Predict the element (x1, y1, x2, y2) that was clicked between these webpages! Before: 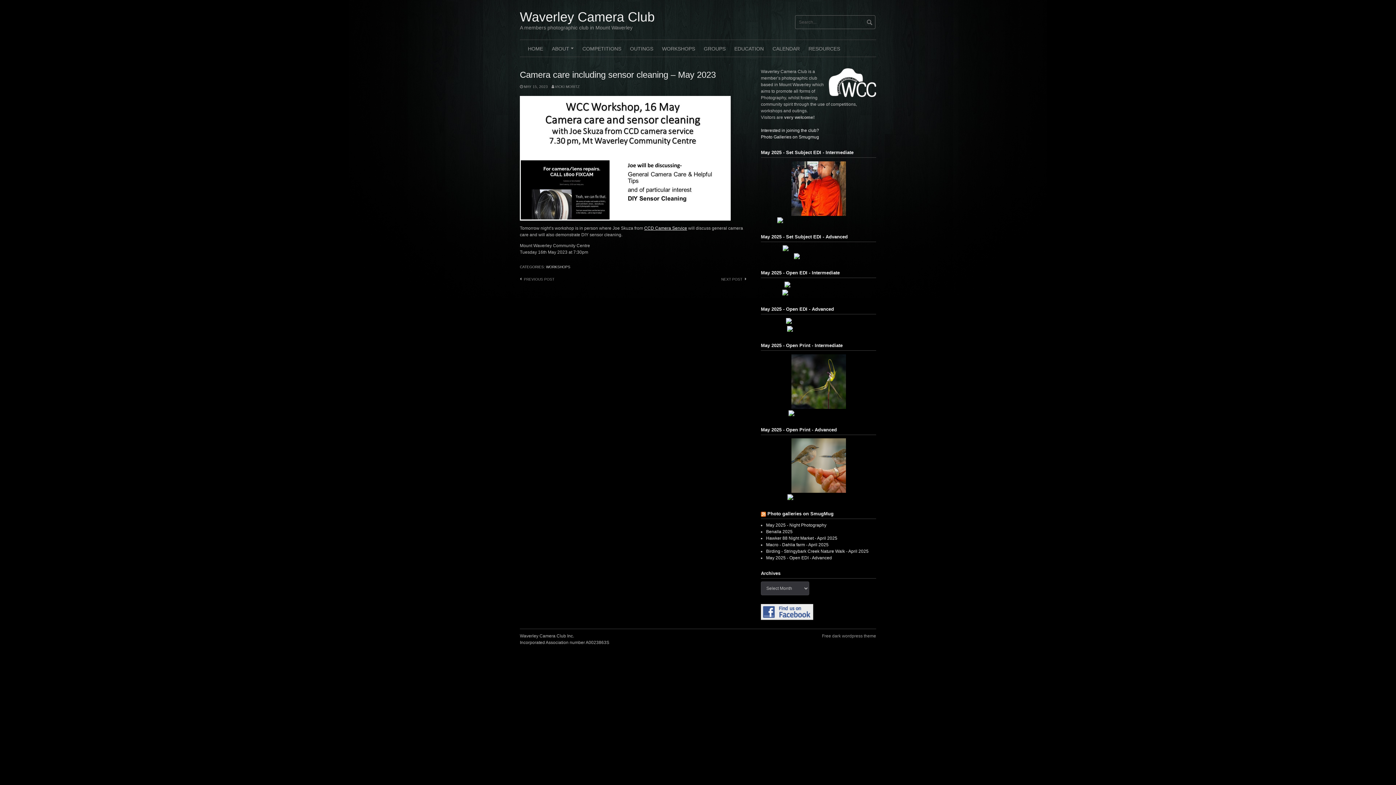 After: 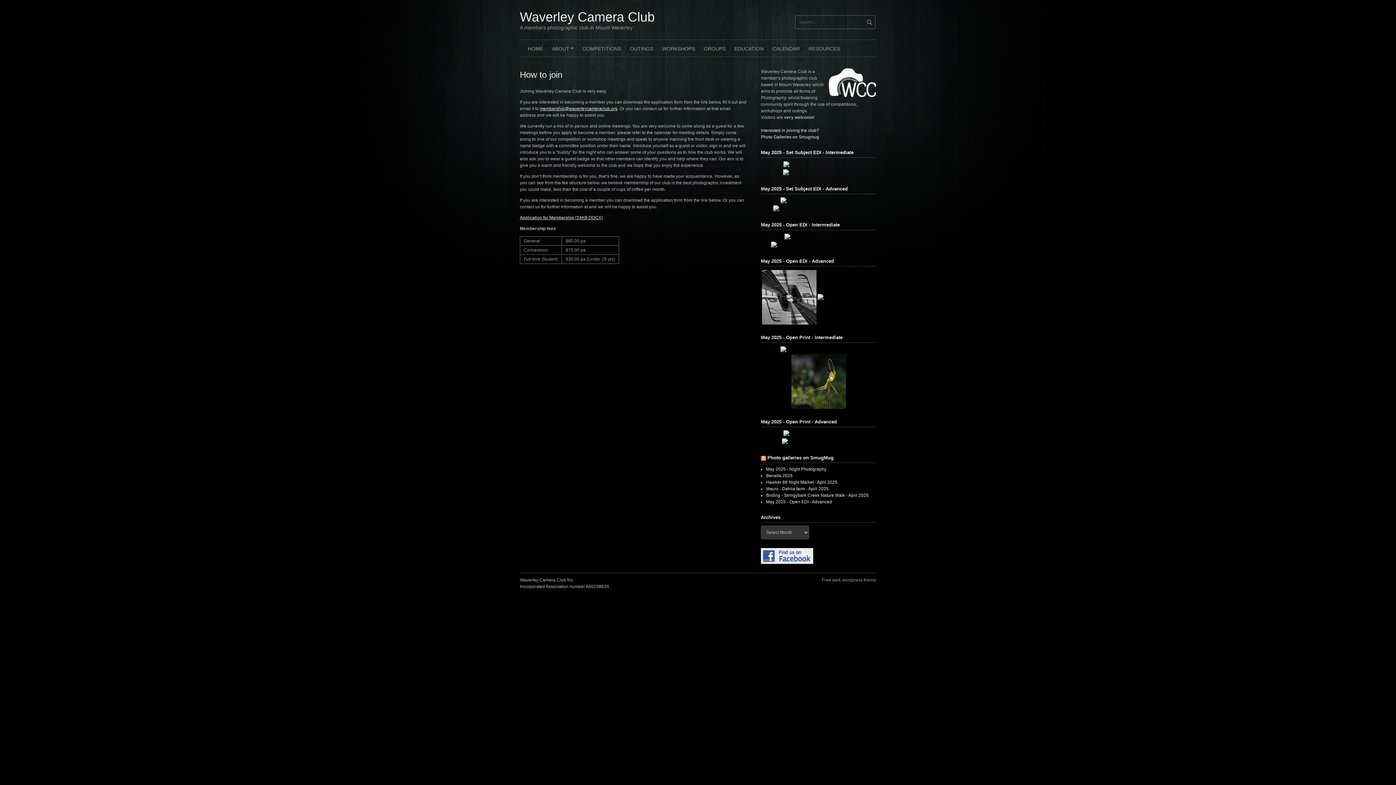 Action: label: Interested in joining the club? bbox: (761, 128, 819, 133)